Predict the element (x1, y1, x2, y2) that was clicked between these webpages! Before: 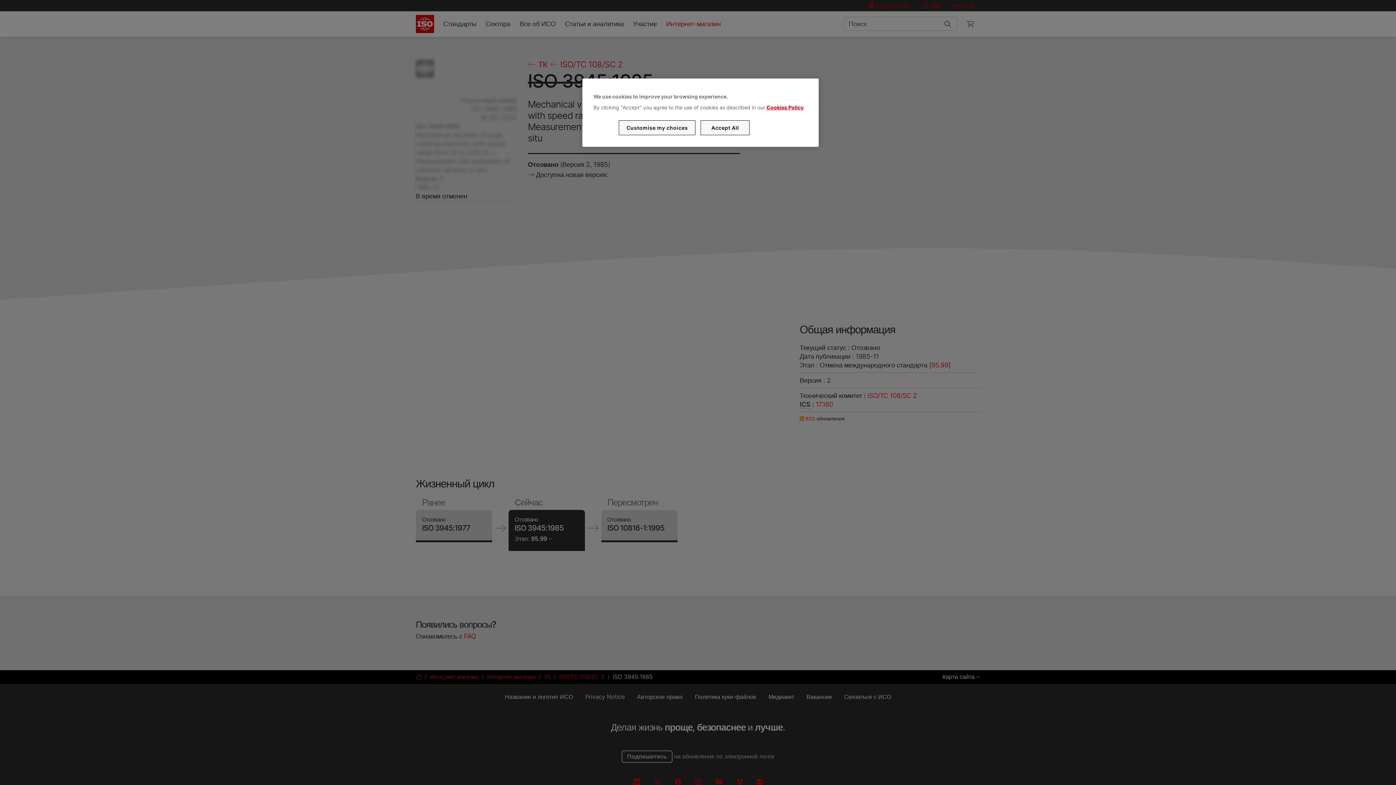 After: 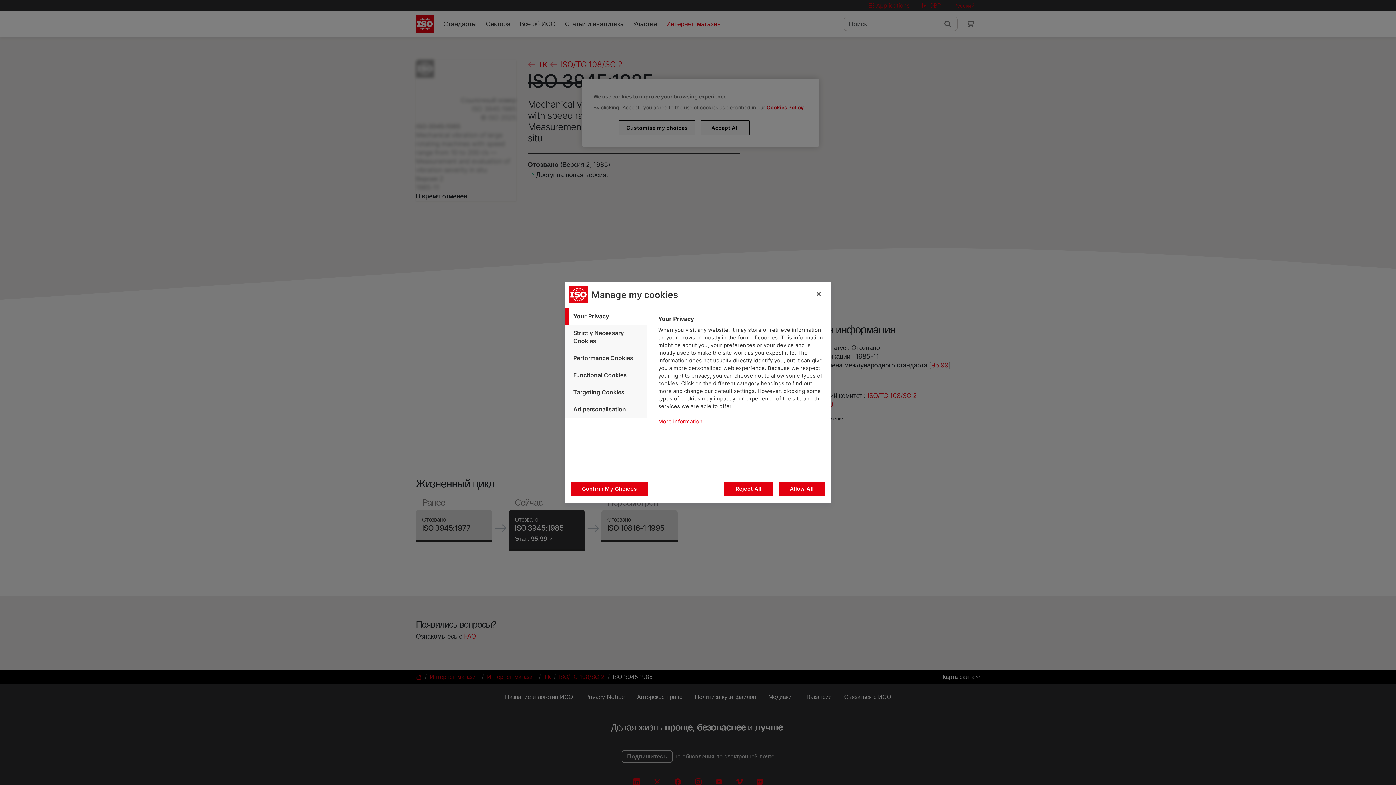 Action: label: Customise my choices bbox: (619, 120, 695, 135)